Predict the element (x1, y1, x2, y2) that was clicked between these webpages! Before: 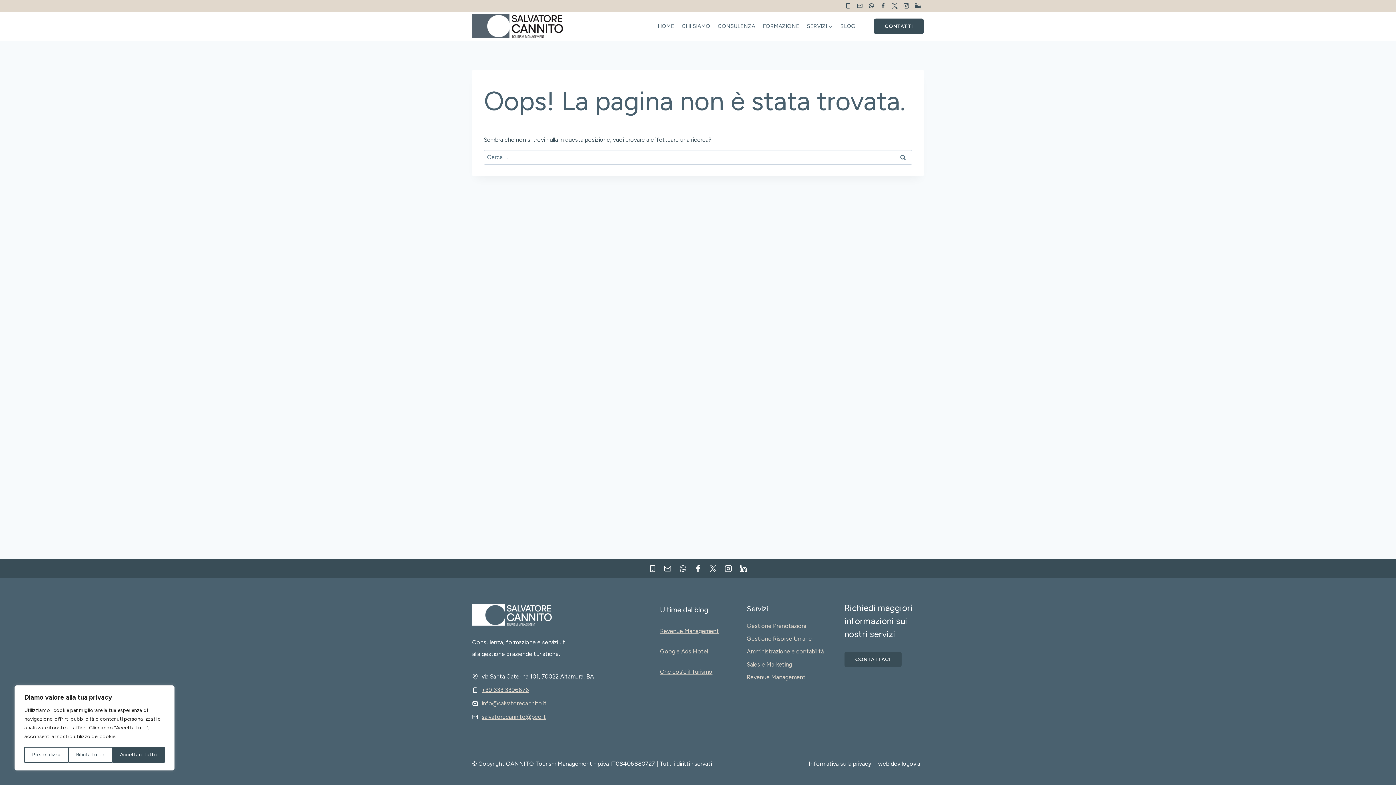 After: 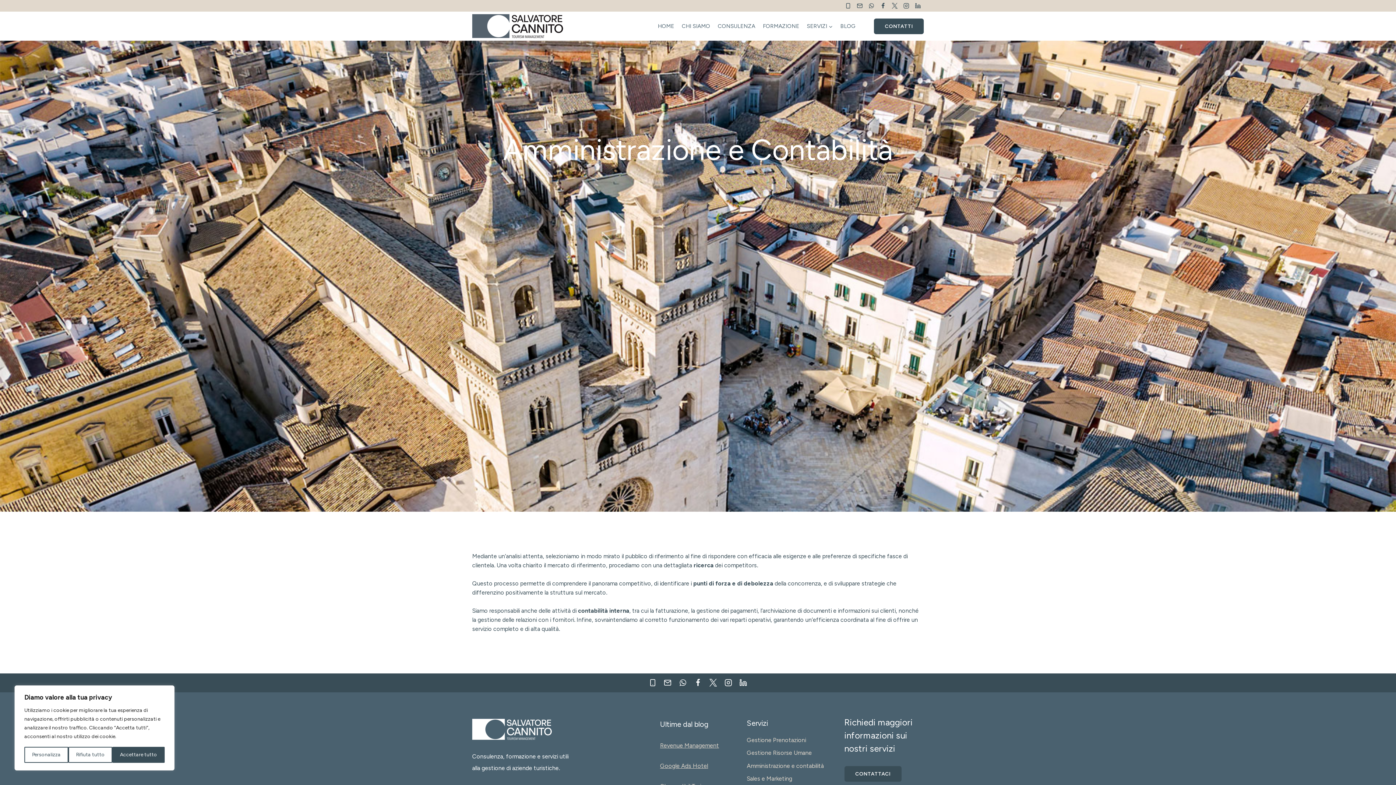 Action: label: Amministrazione e contabilità bbox: (746, 645, 826, 658)